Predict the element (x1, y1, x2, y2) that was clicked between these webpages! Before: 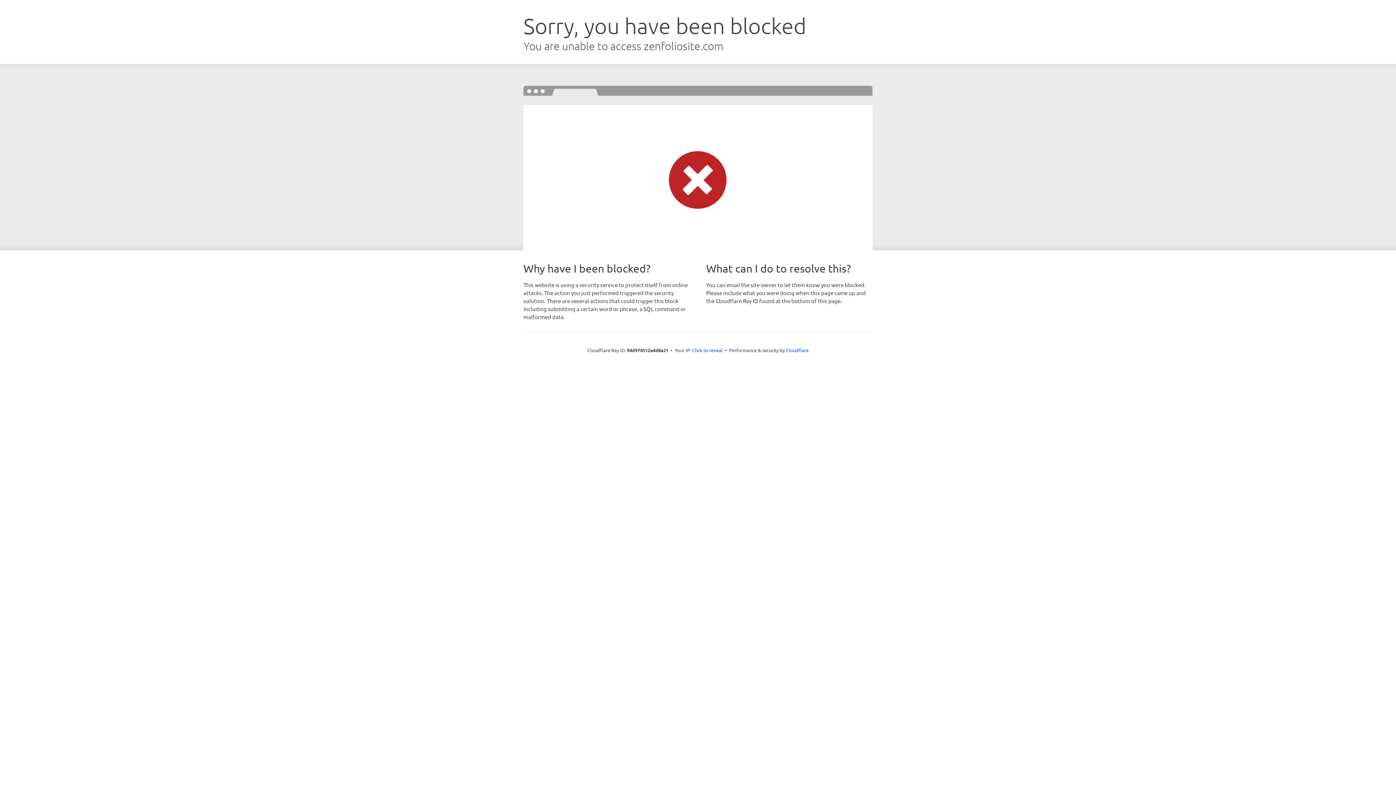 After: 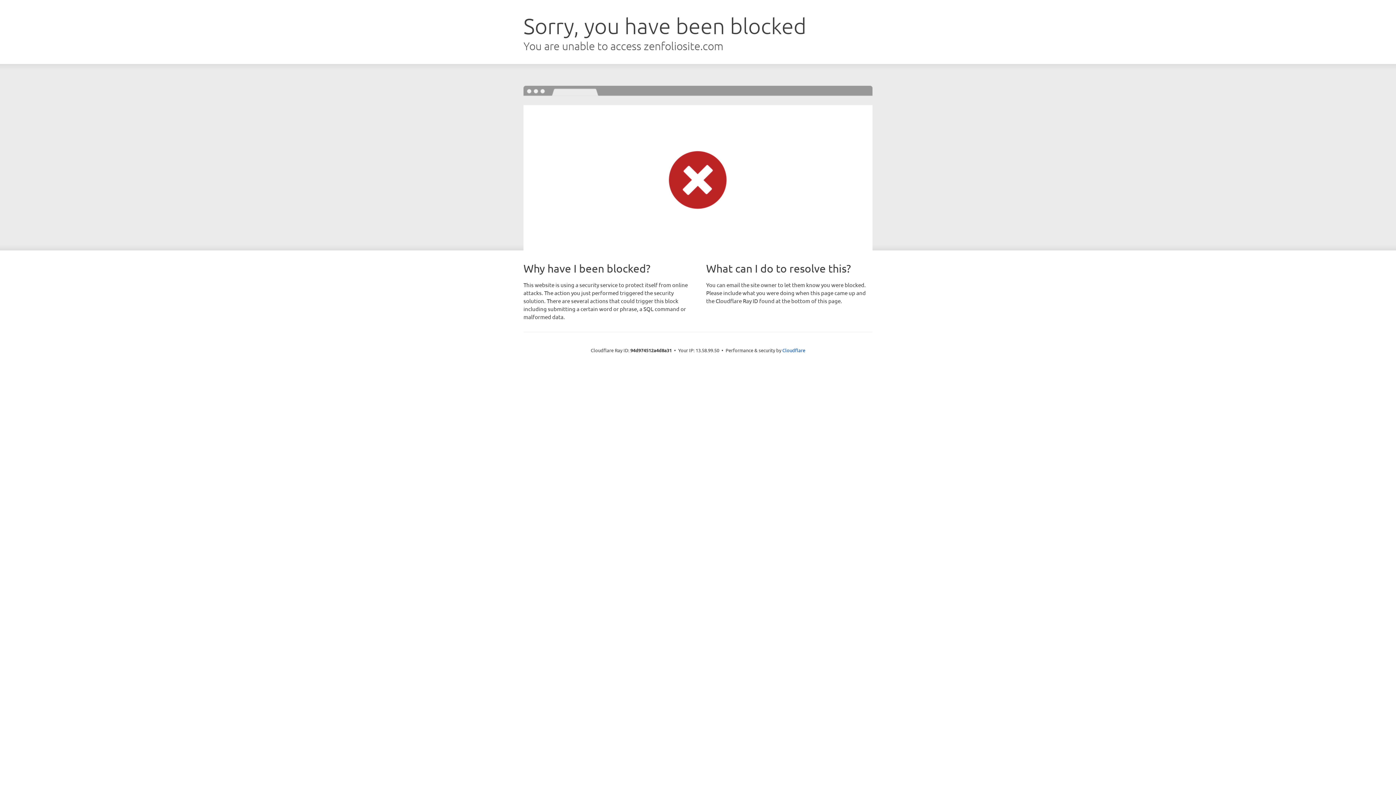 Action: label: Click to reveal bbox: (692, 346, 722, 353)